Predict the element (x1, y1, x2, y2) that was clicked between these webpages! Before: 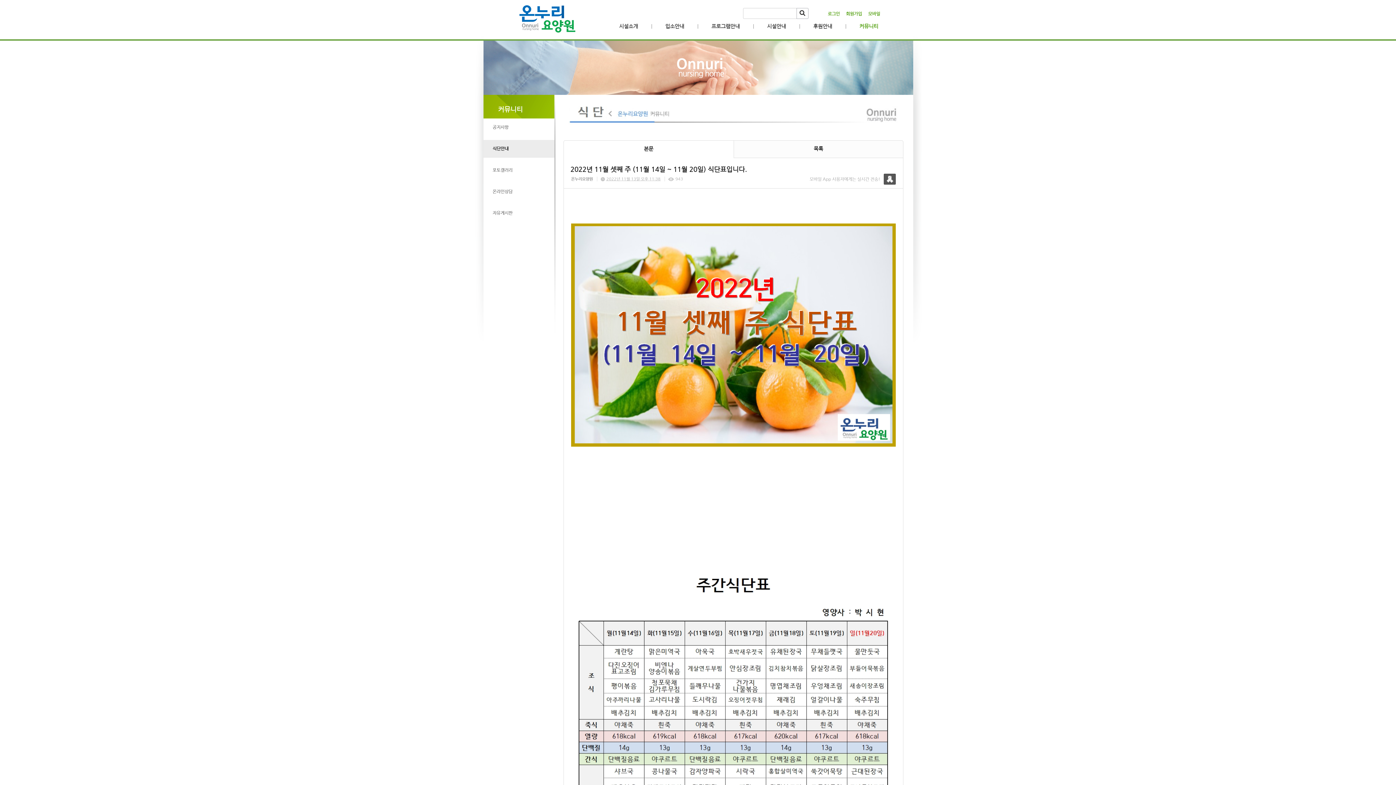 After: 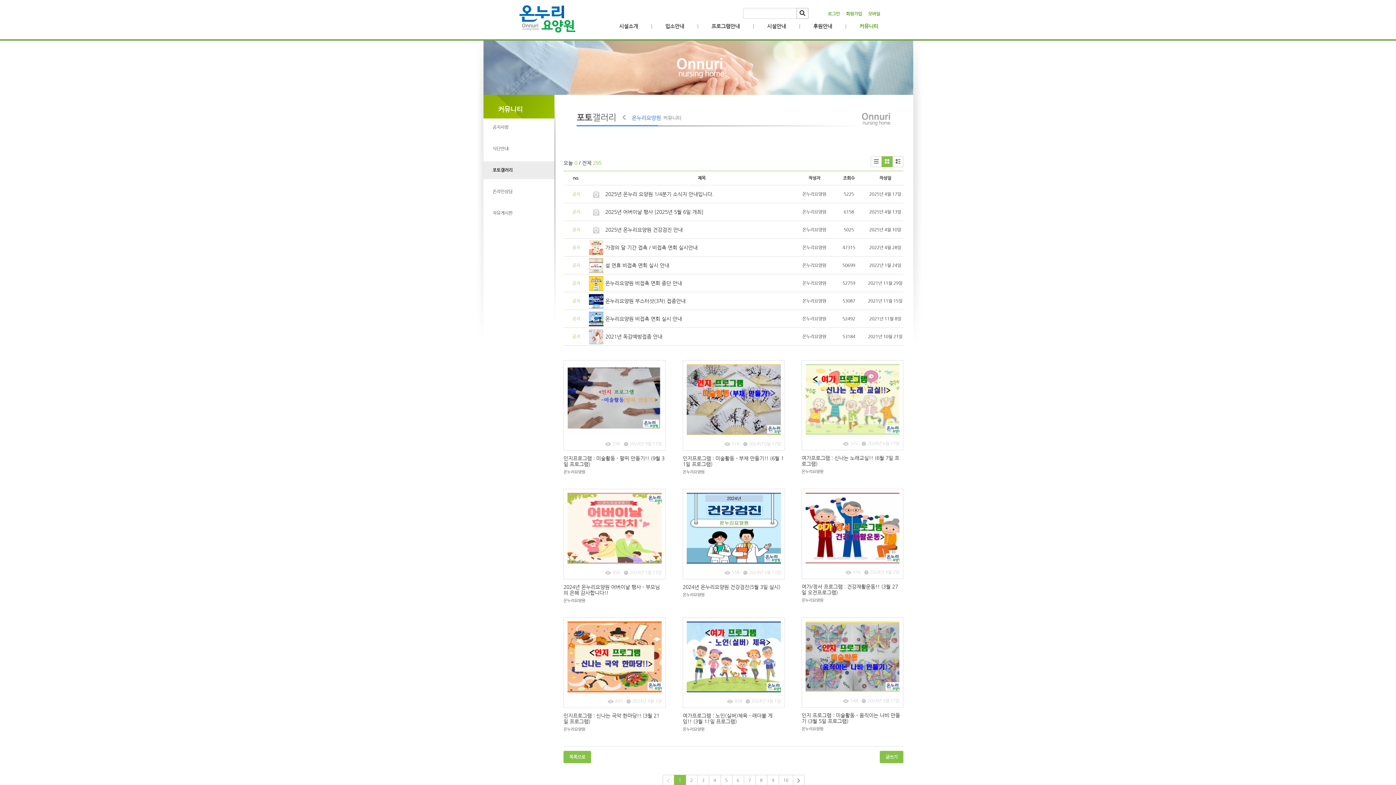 Action: label: 포토갤러리 bbox: (483, 161, 554, 179)